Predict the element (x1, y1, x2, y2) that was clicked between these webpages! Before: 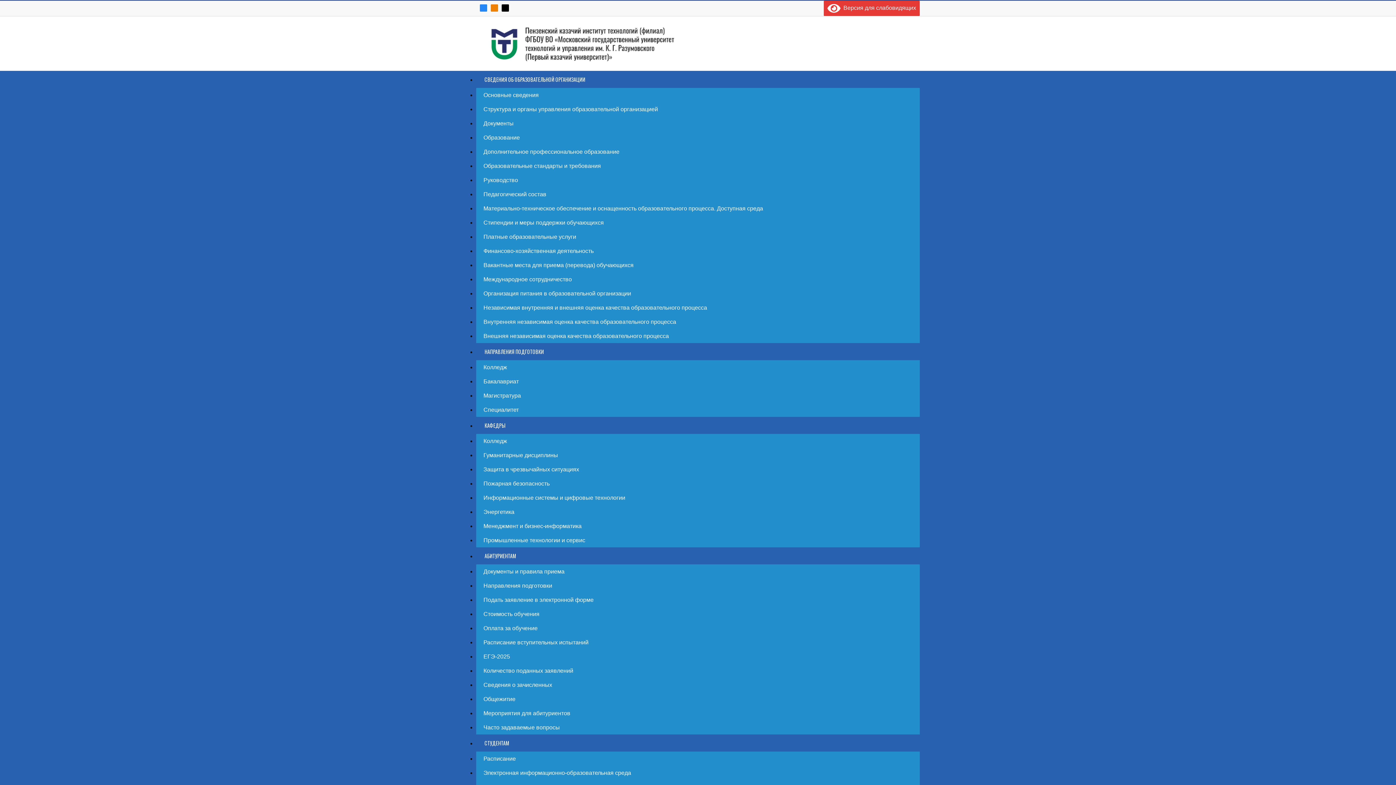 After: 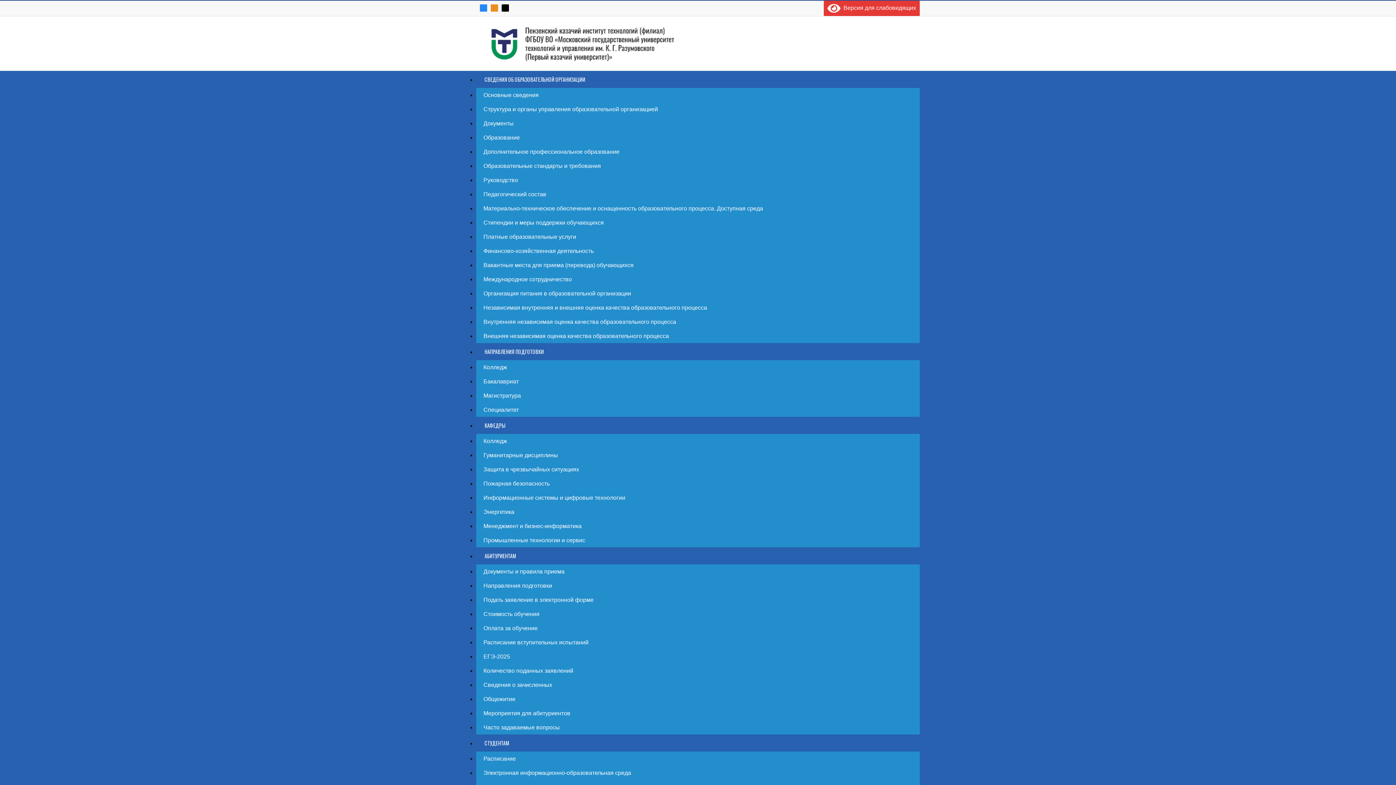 Action: bbox: (490, 4, 498, 11)